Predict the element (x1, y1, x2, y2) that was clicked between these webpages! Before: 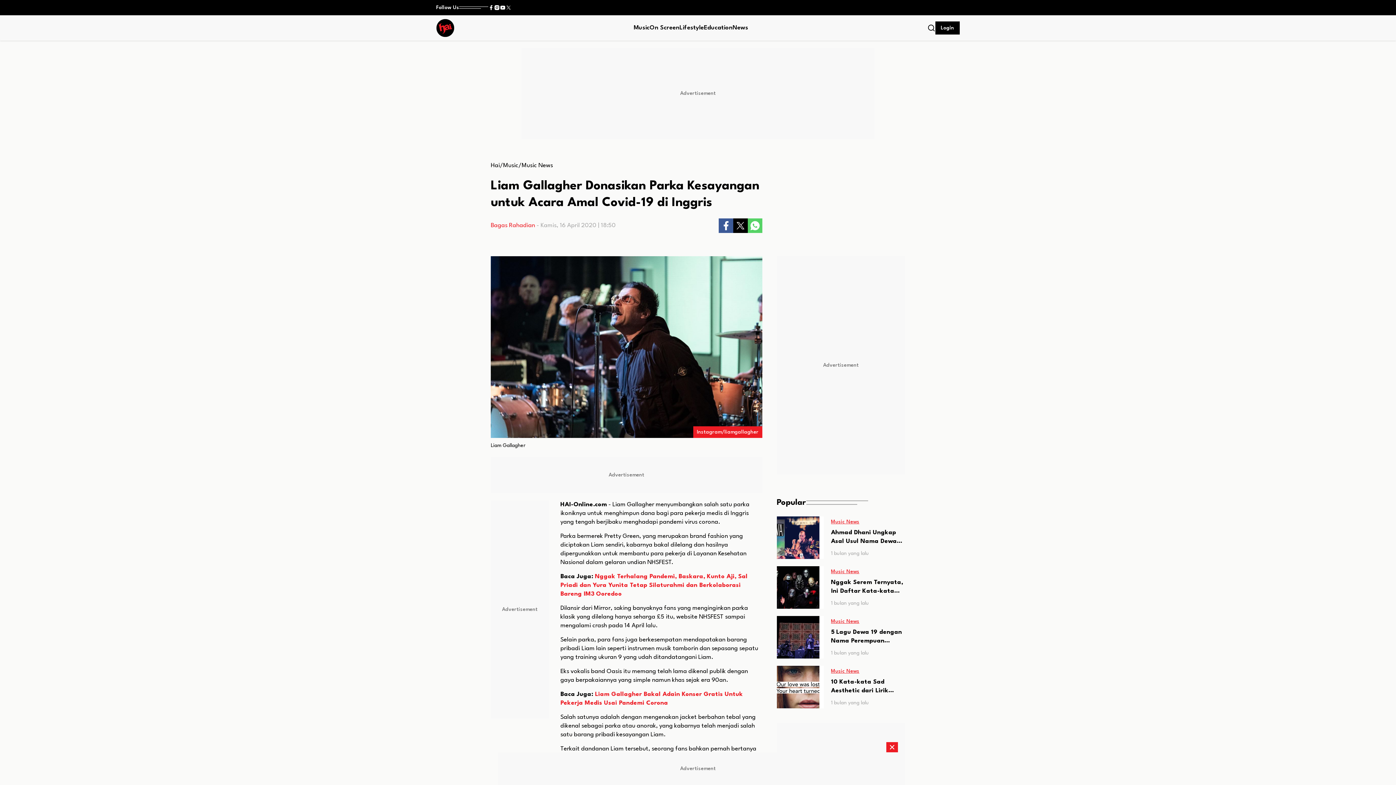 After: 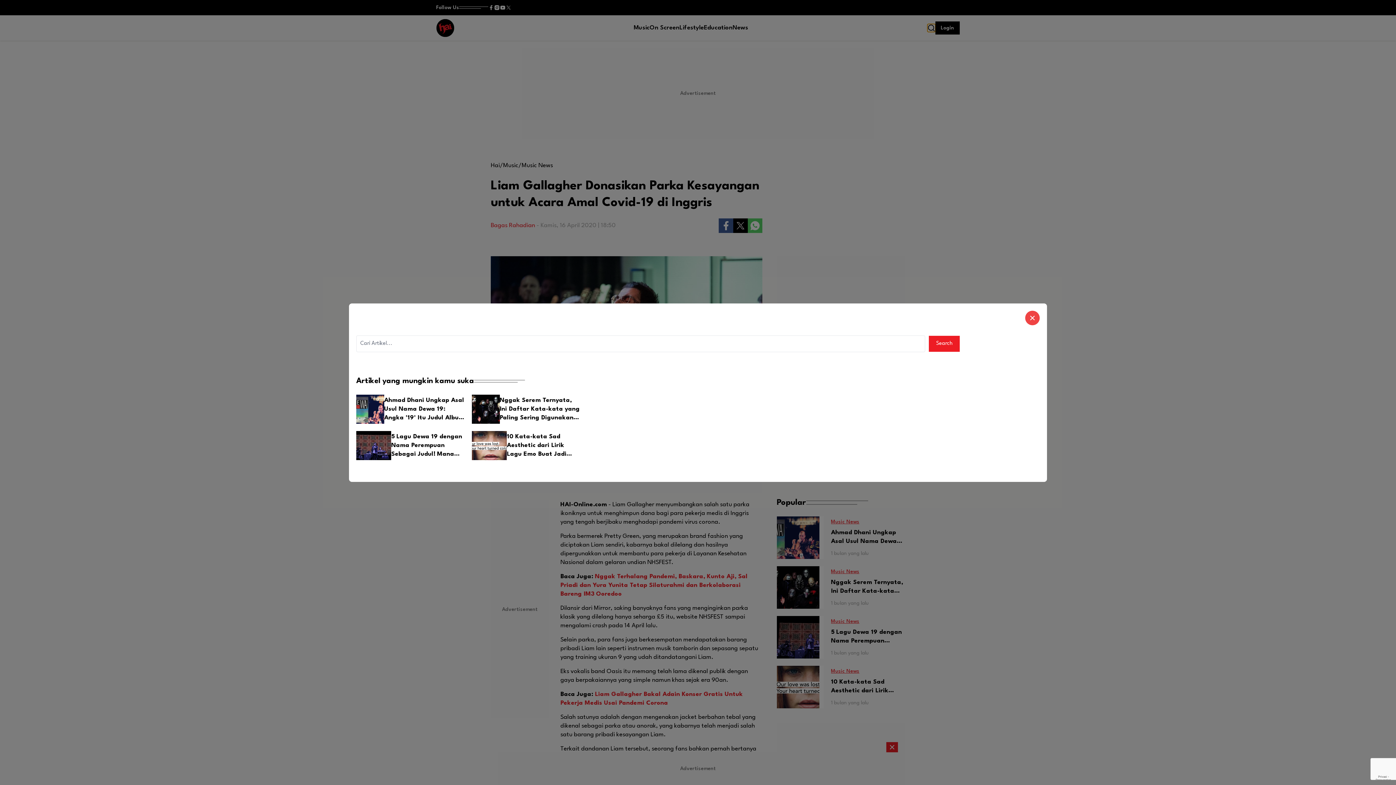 Action: bbox: (927, 23, 935, 31)